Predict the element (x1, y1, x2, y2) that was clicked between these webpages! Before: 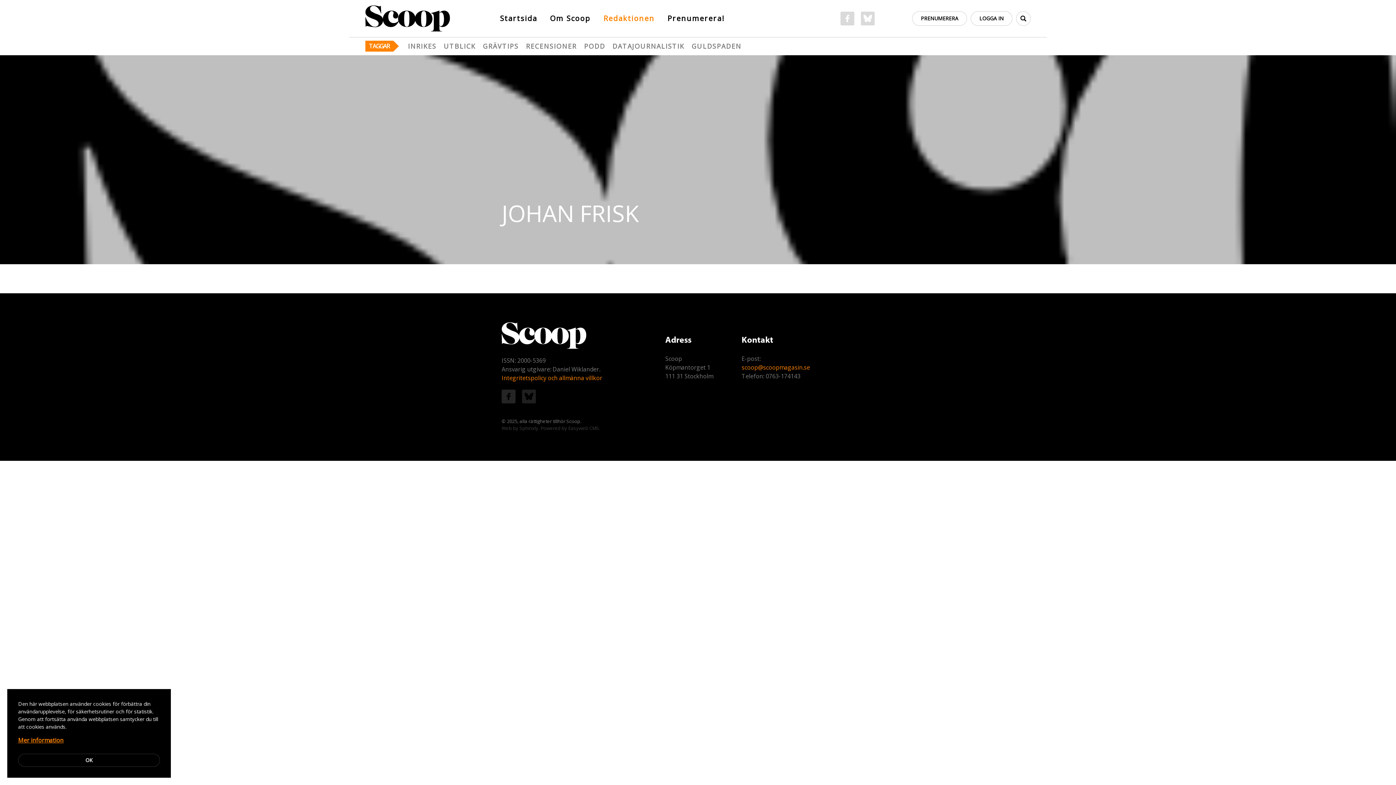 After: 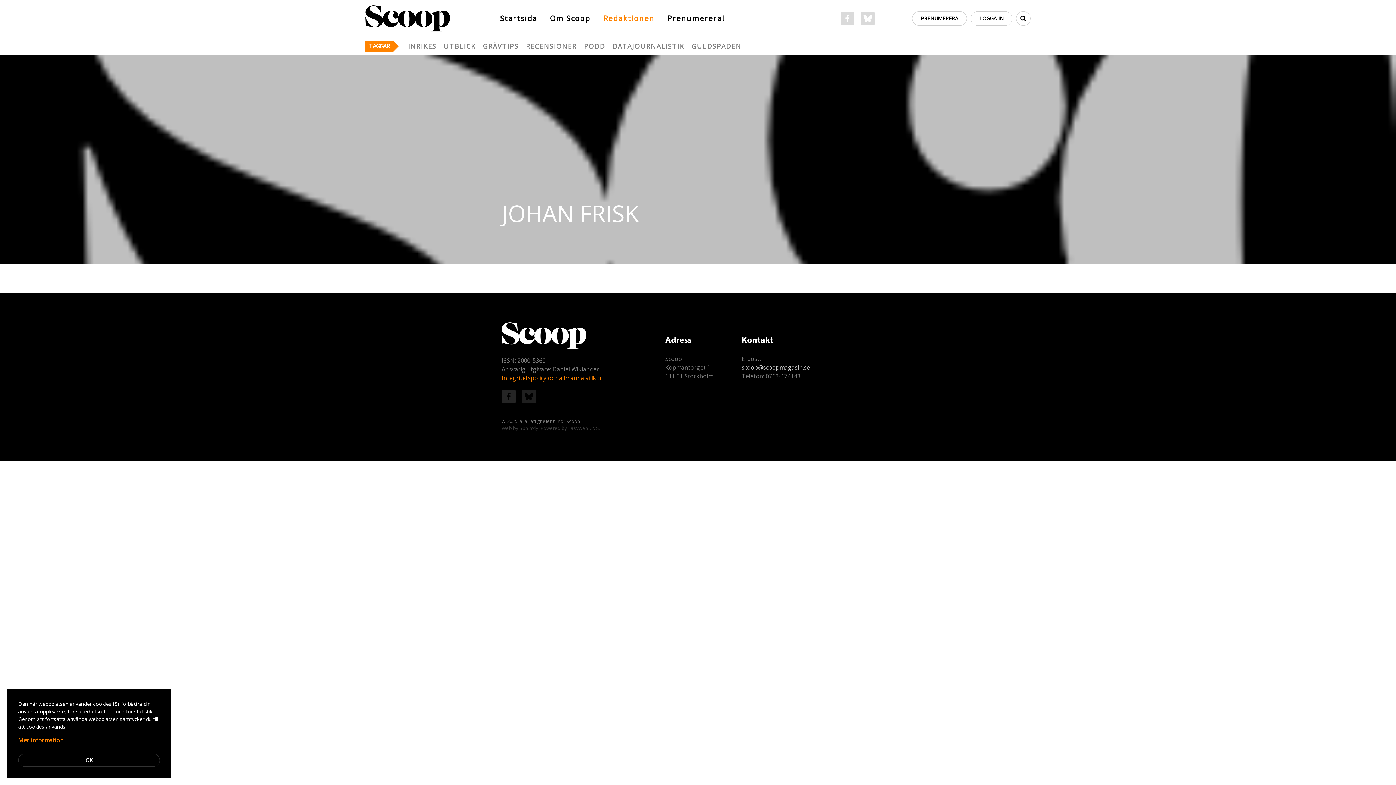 Action: bbox: (741, 363, 810, 371) label: scoop@scoopmagasin.se